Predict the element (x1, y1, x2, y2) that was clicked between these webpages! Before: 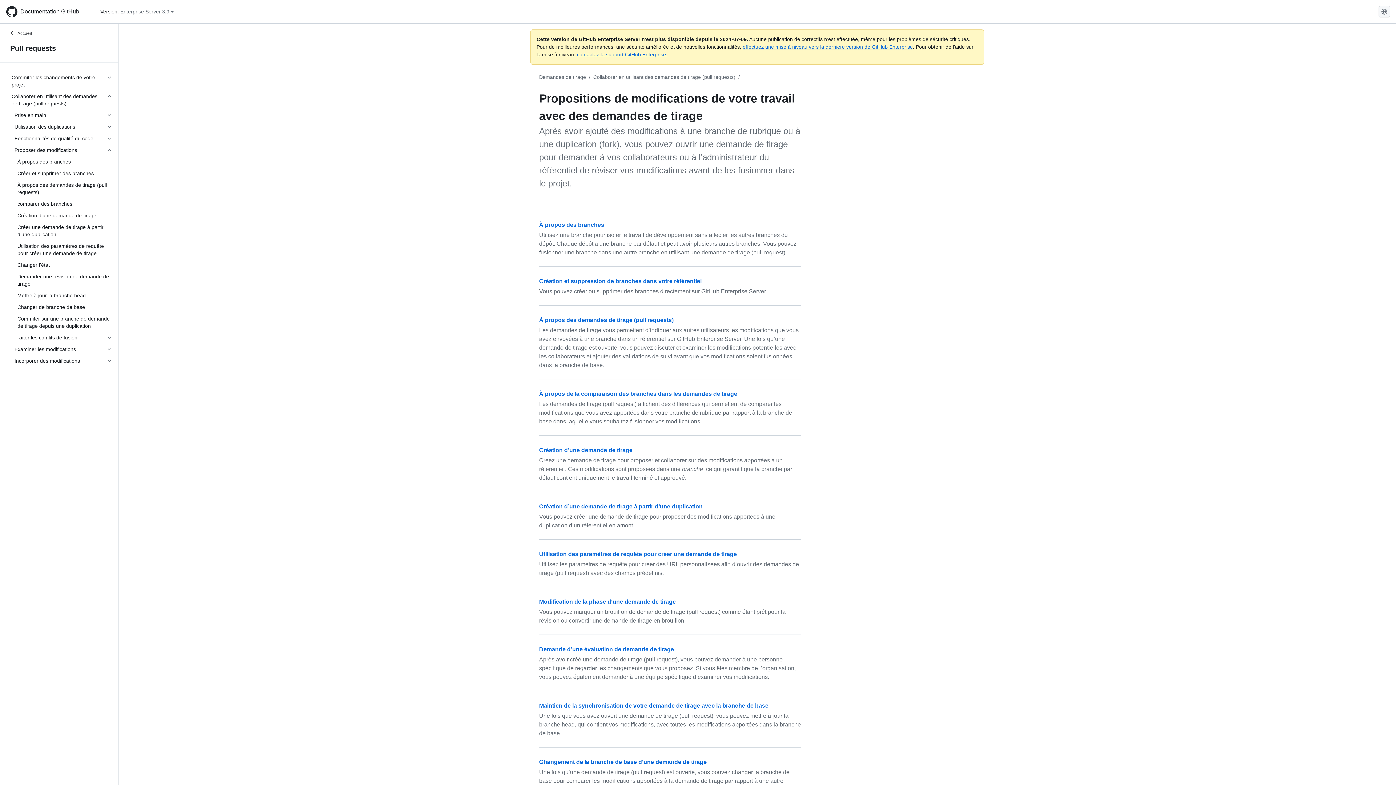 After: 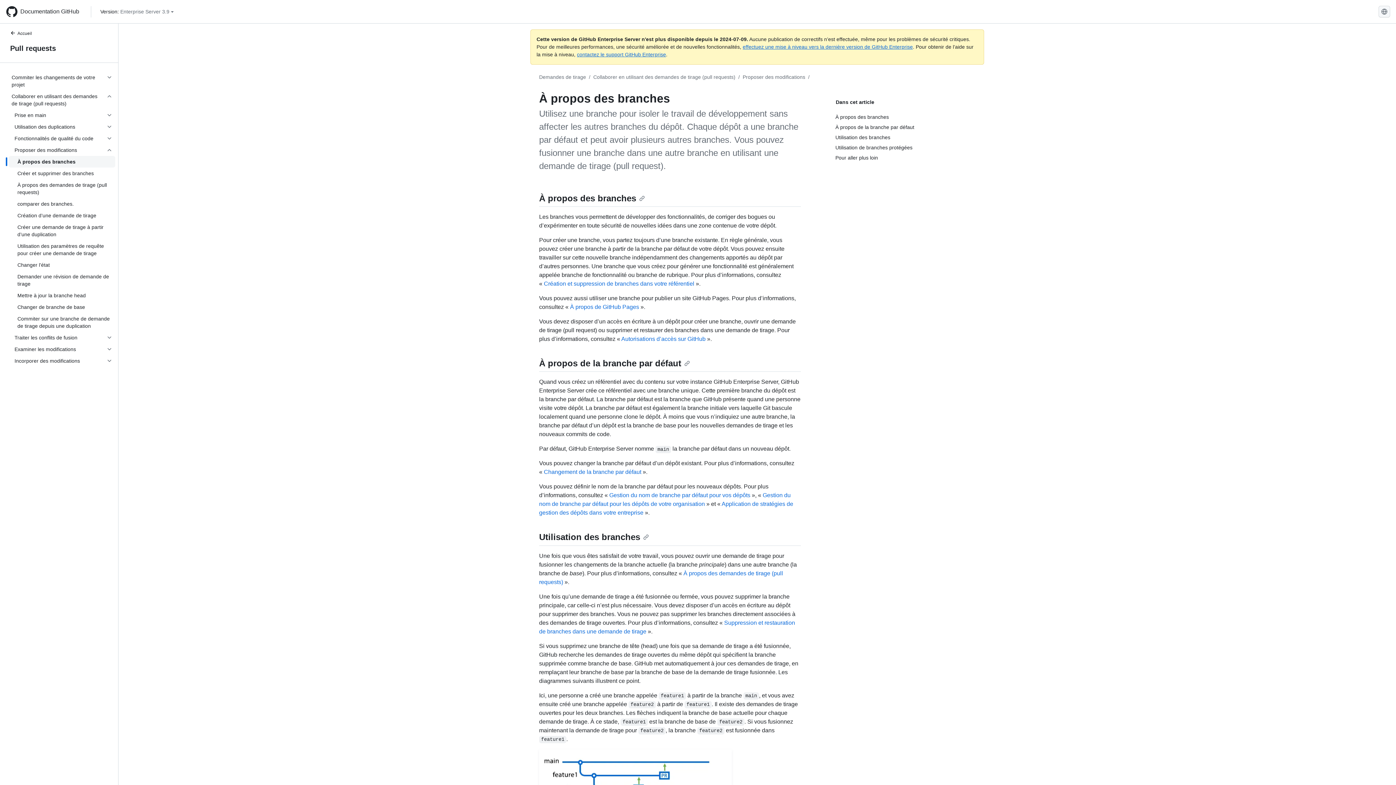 Action: label: À propos des branches bbox: (8, 156, 115, 167)